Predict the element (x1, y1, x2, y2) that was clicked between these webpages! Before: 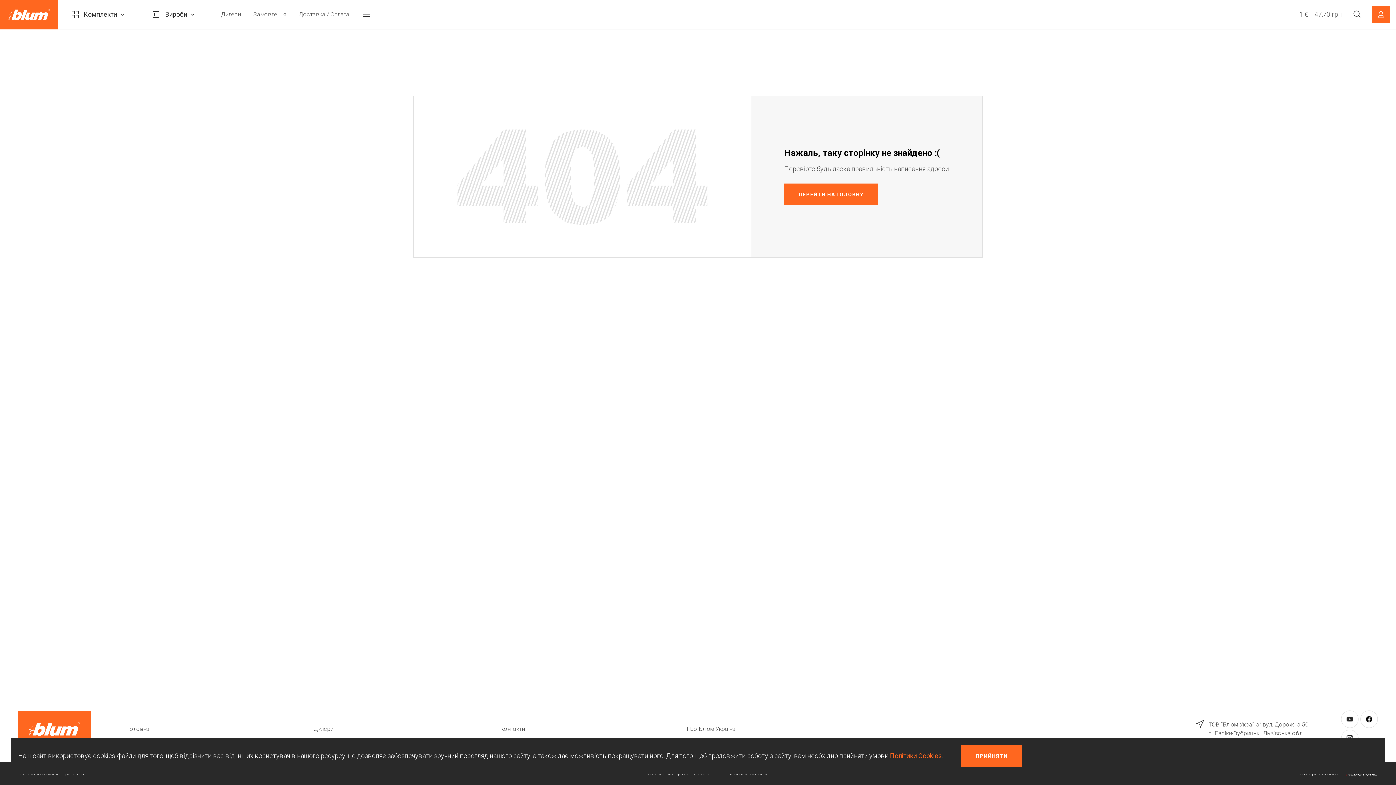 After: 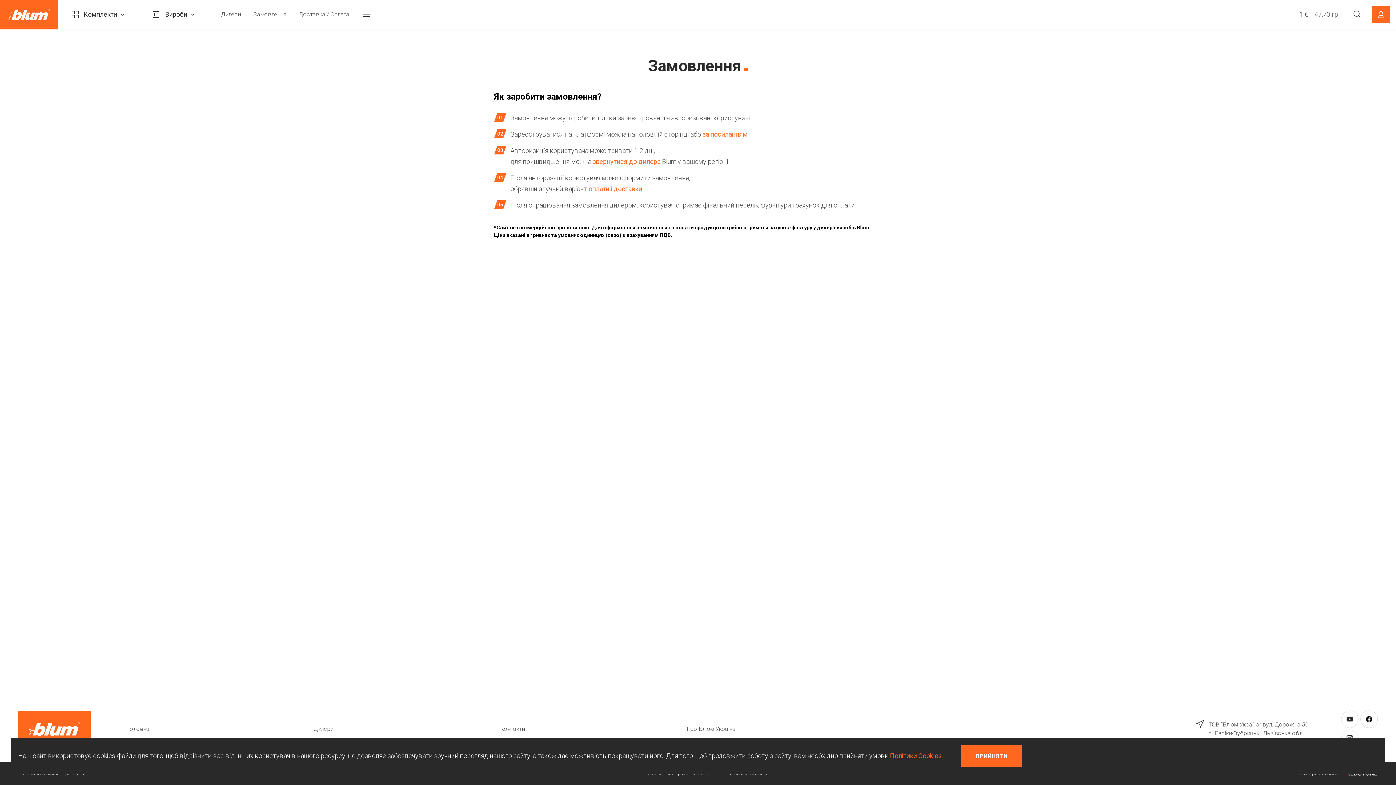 Action: bbox: (1299, 10, 1342, 18) label: 1 € = 47.70 грн